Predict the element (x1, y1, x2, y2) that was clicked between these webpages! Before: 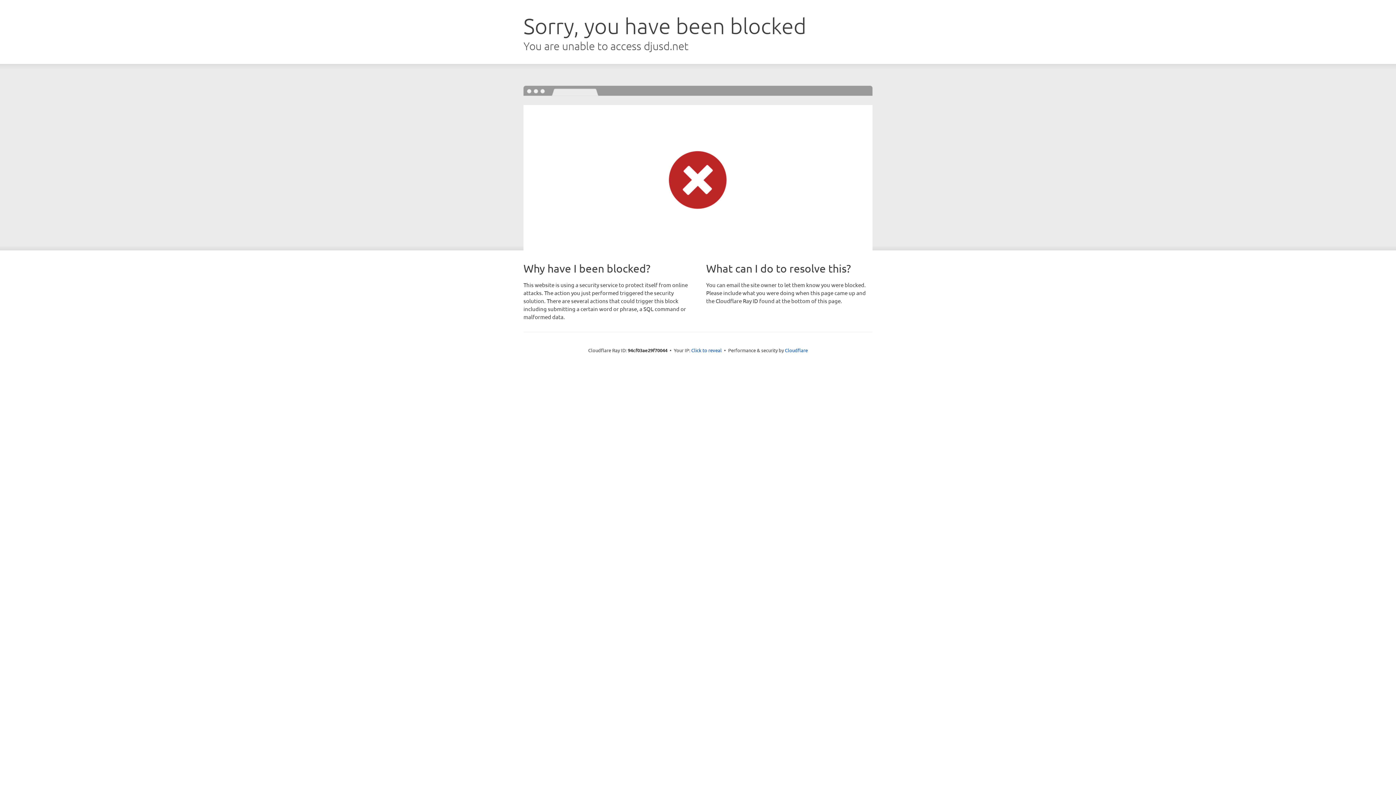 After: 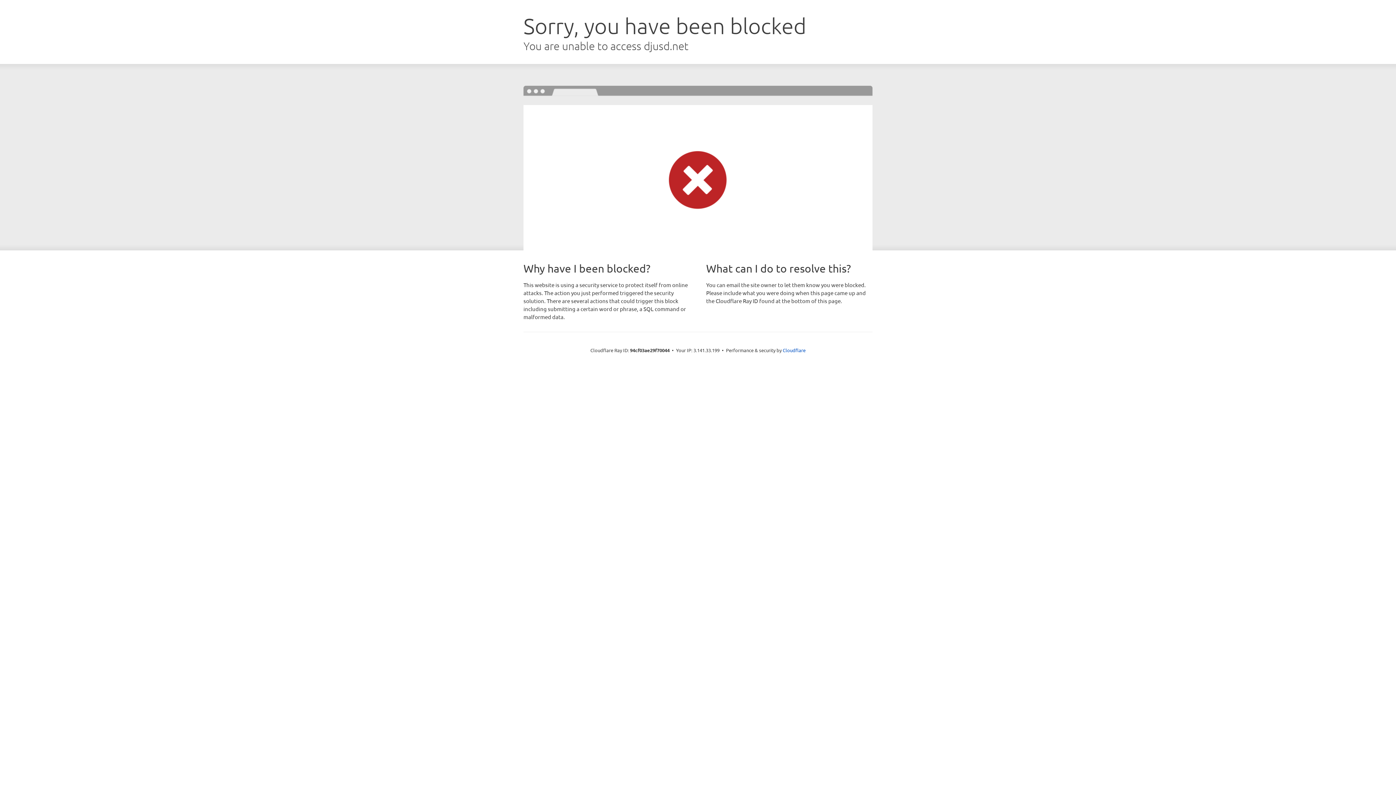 Action: bbox: (691, 346, 722, 353) label: Click to reveal